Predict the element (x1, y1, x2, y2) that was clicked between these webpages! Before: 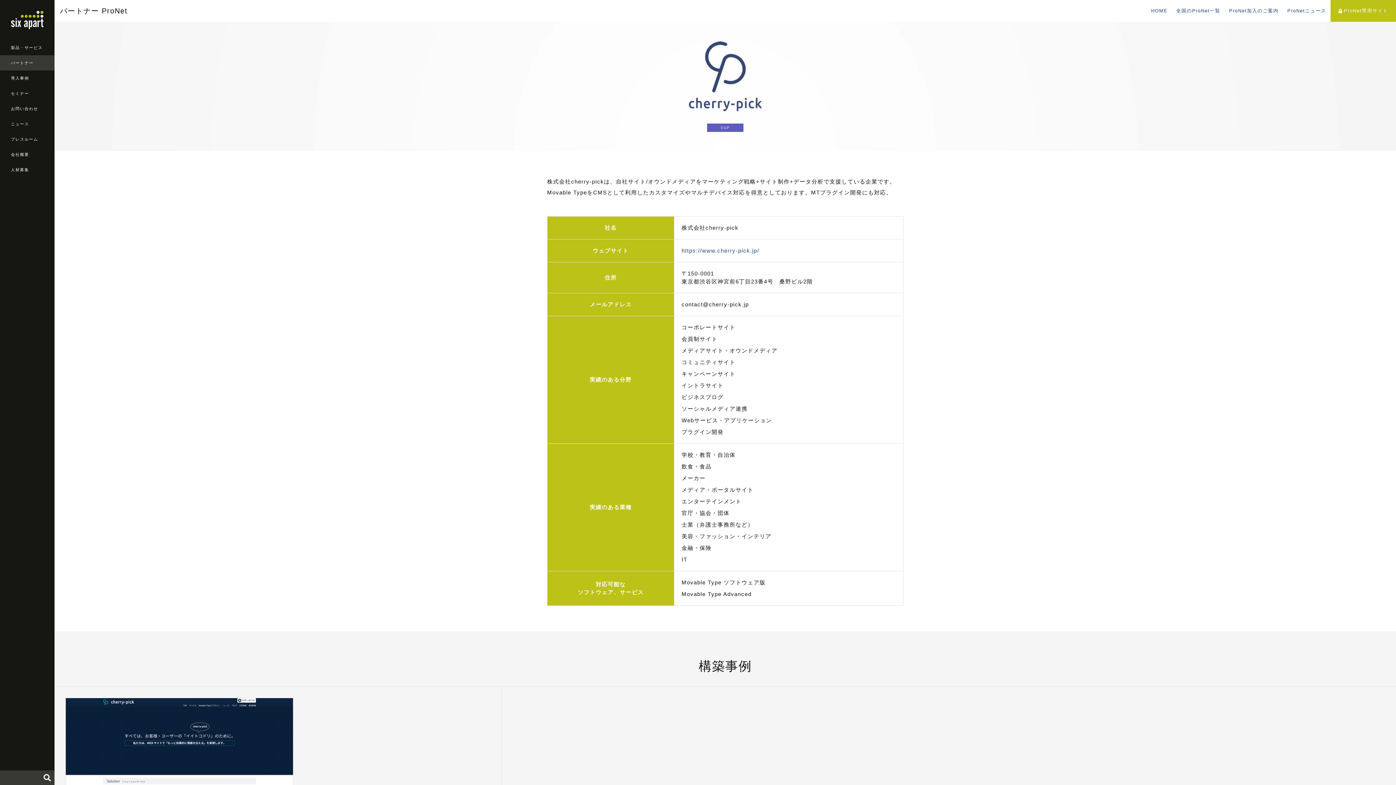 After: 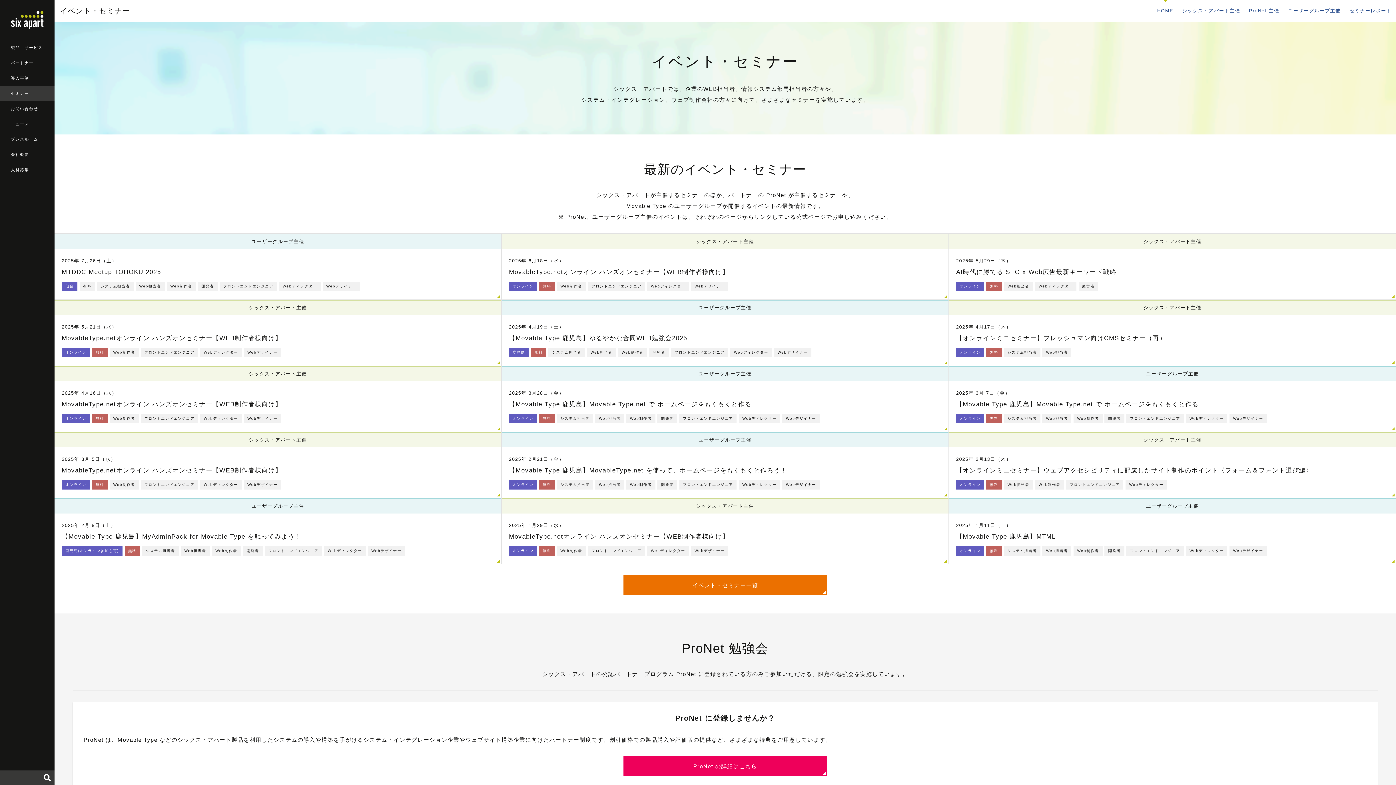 Action: label: セミナー bbox: (0, 85, 54, 101)